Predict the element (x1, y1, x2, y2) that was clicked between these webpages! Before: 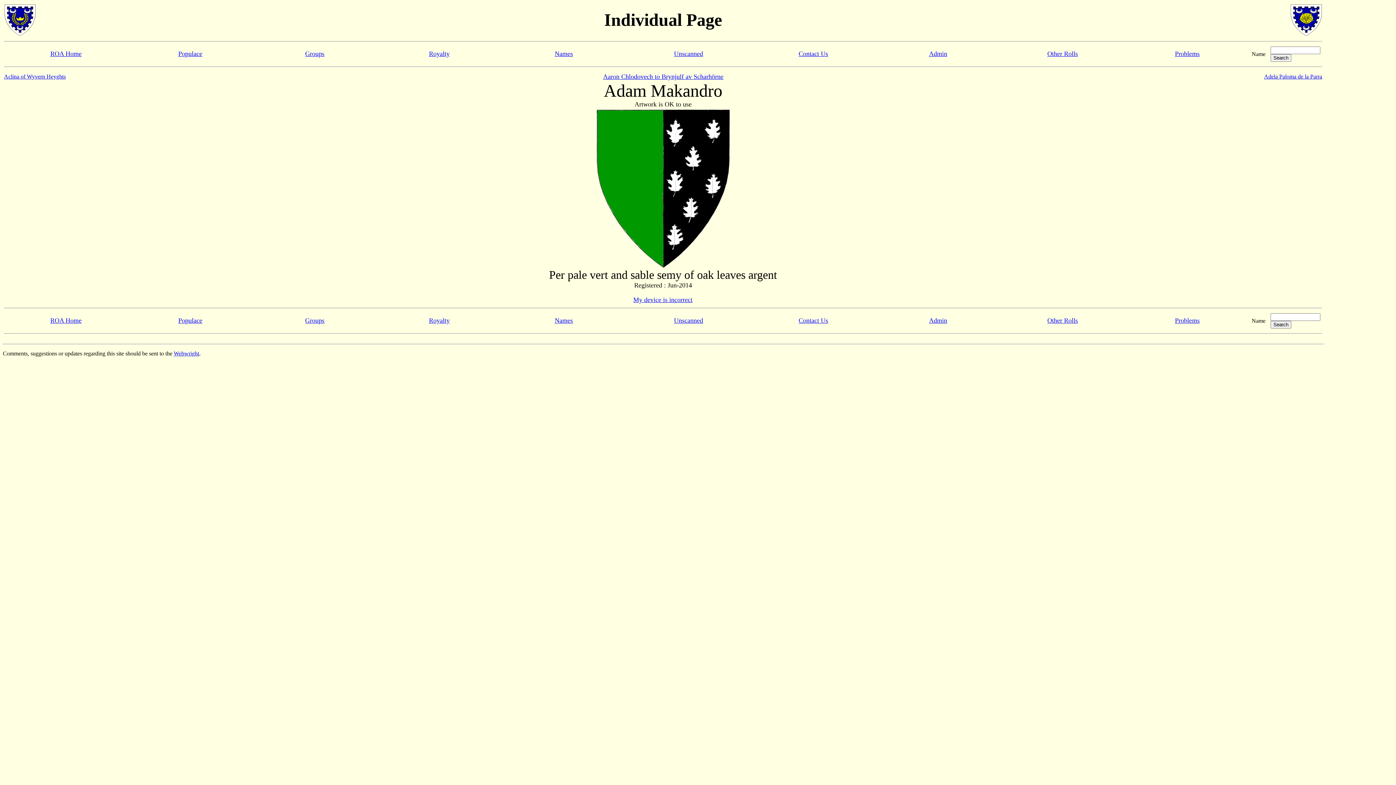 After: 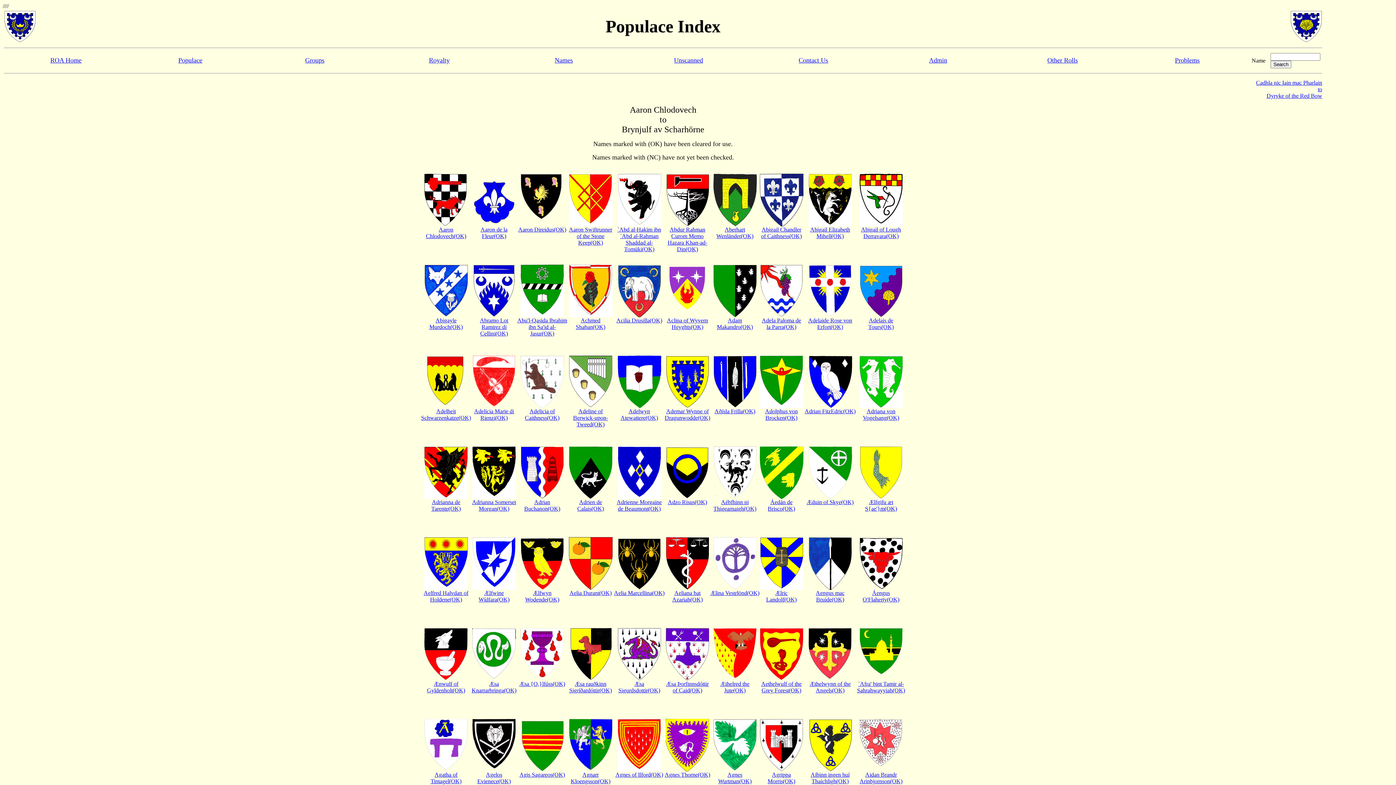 Action: bbox: (603, 73, 723, 80) label: Aaron Chlodovech to Brynjulf av Scharhörne